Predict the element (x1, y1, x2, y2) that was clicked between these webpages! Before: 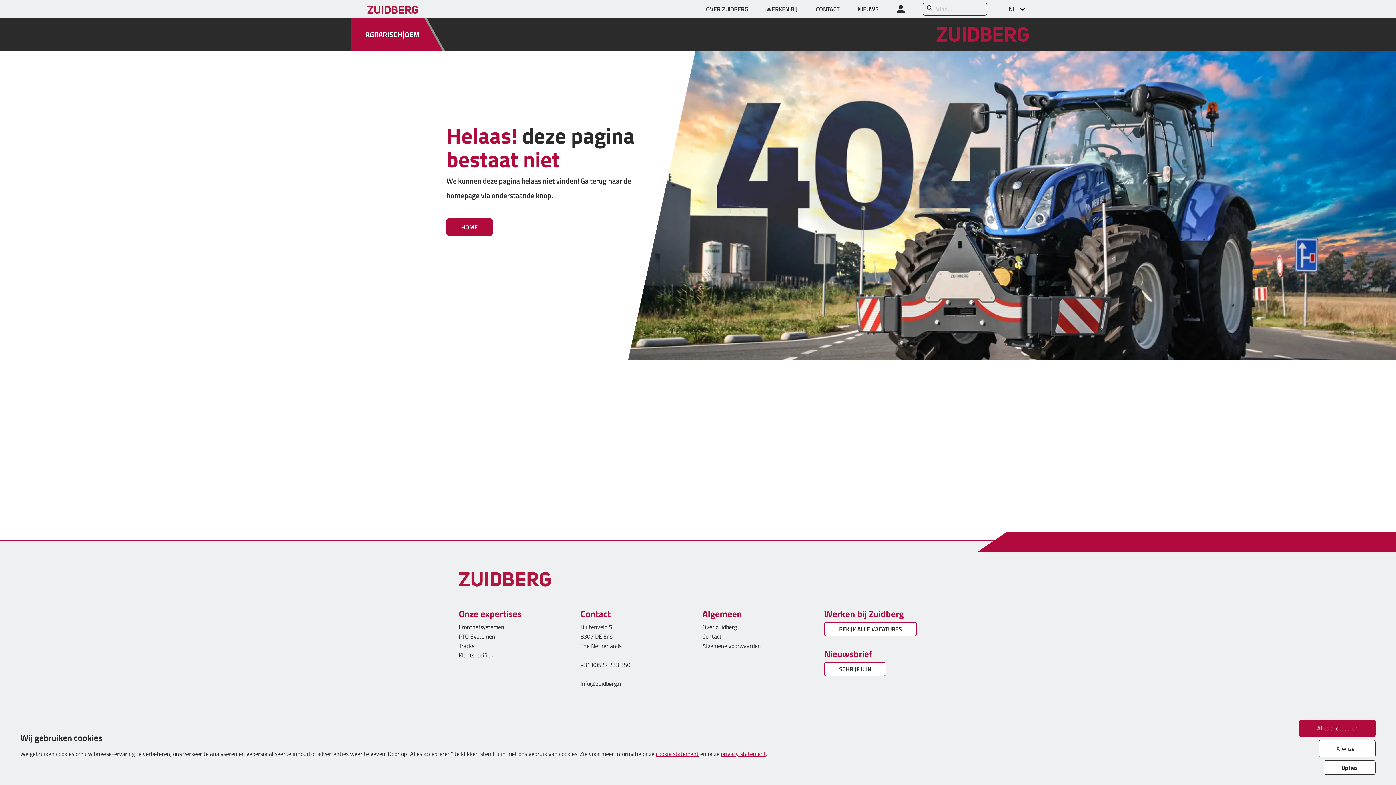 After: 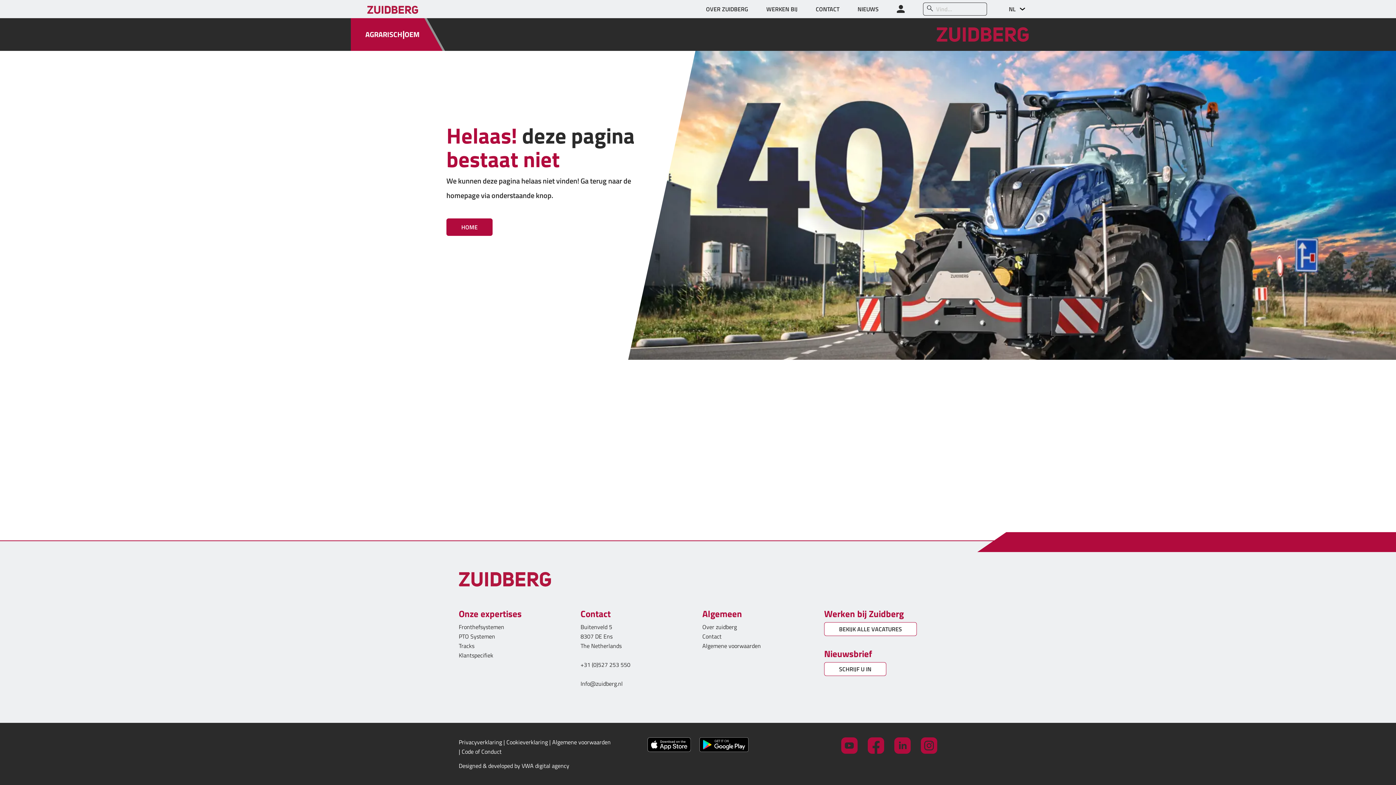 Action: bbox: (1318, 740, 1376, 757) label: Afwijzen